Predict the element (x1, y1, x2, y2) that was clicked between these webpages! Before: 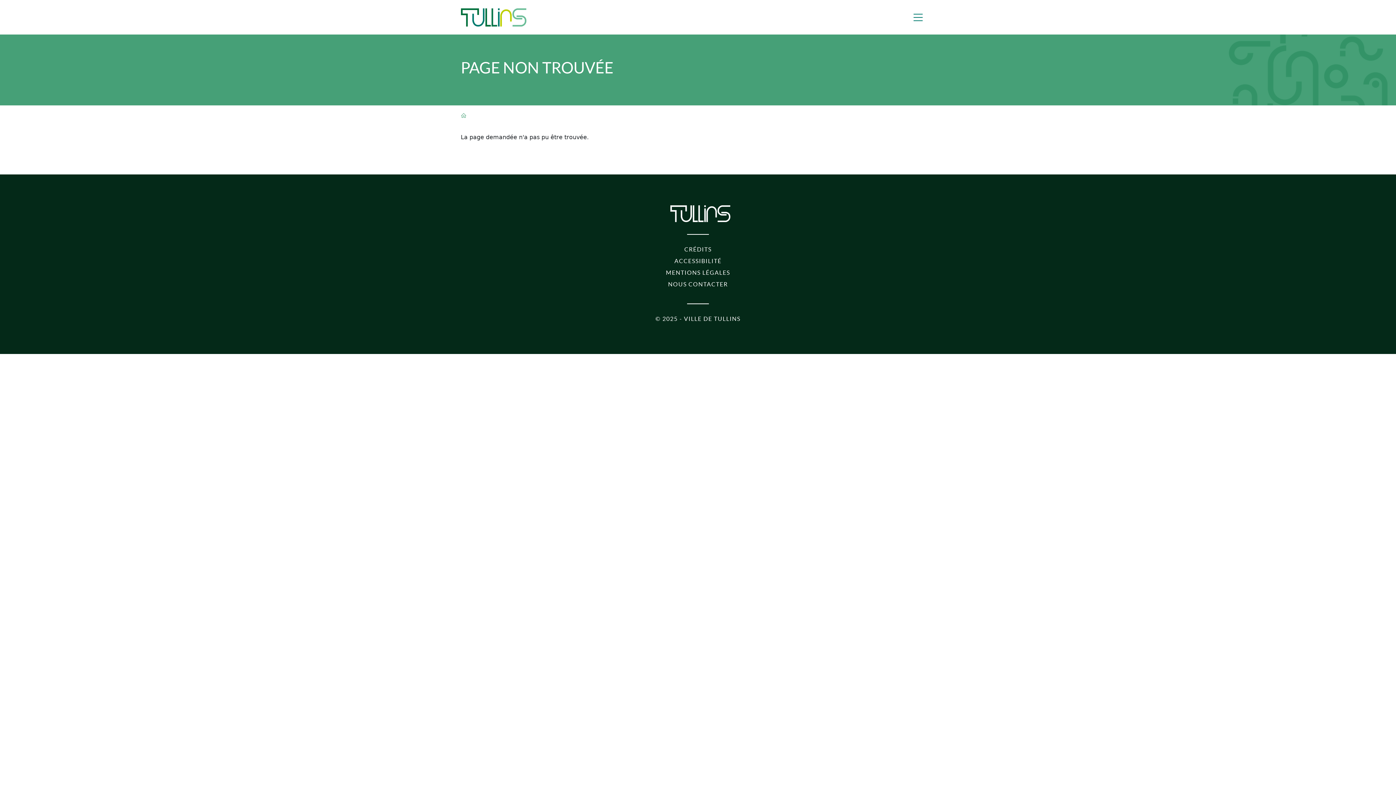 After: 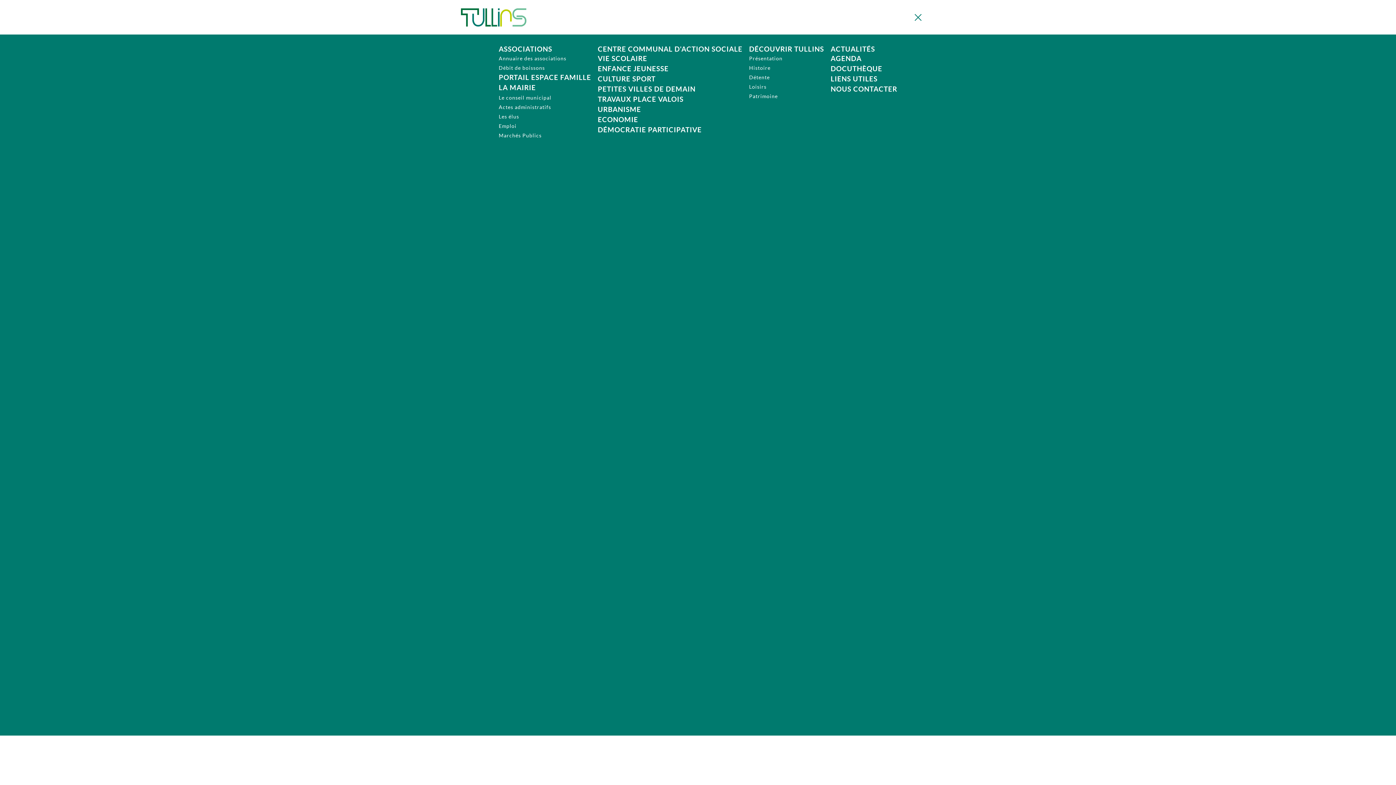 Action: bbox: (913, 13, 935, 20)